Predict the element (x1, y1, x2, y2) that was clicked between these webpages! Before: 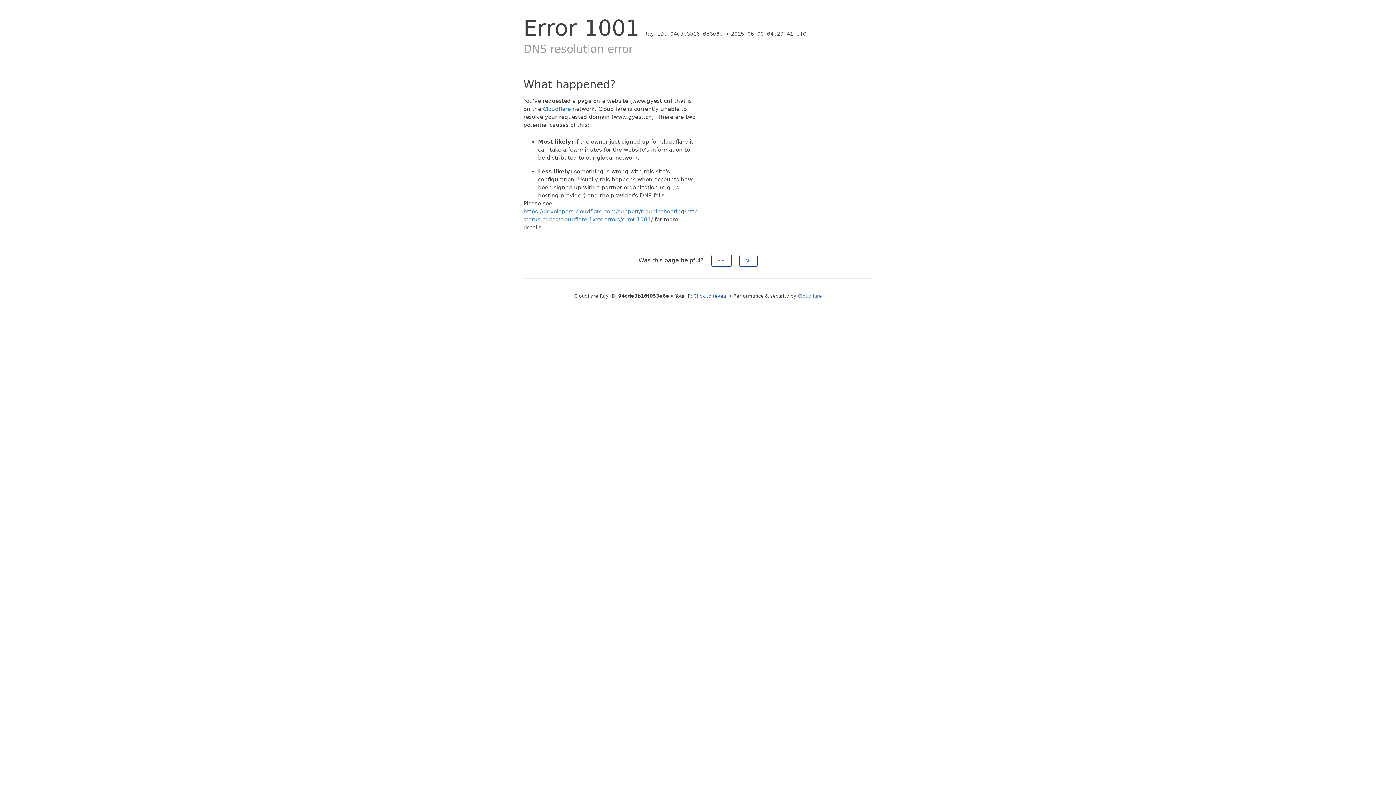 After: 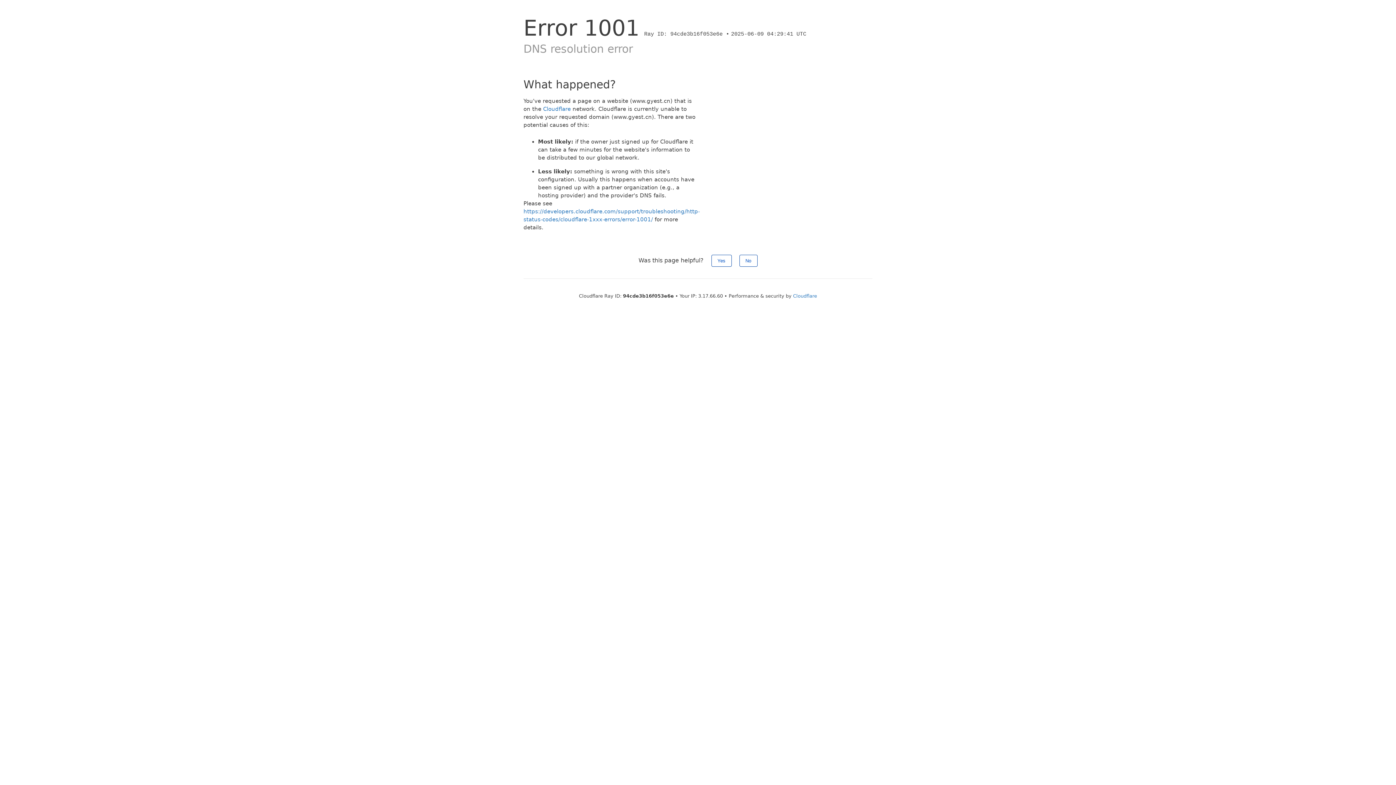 Action: label: Click to reveal bbox: (693, 293, 727, 298)